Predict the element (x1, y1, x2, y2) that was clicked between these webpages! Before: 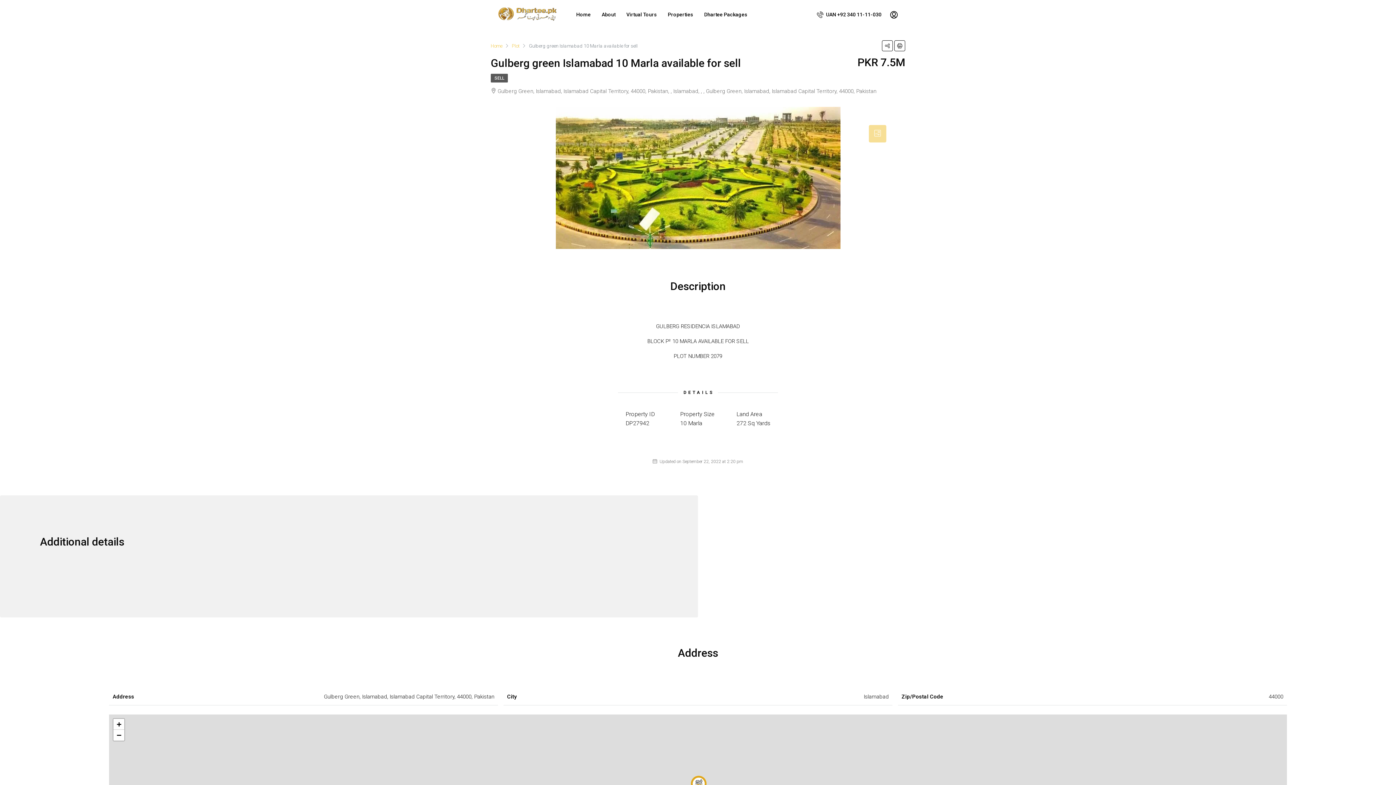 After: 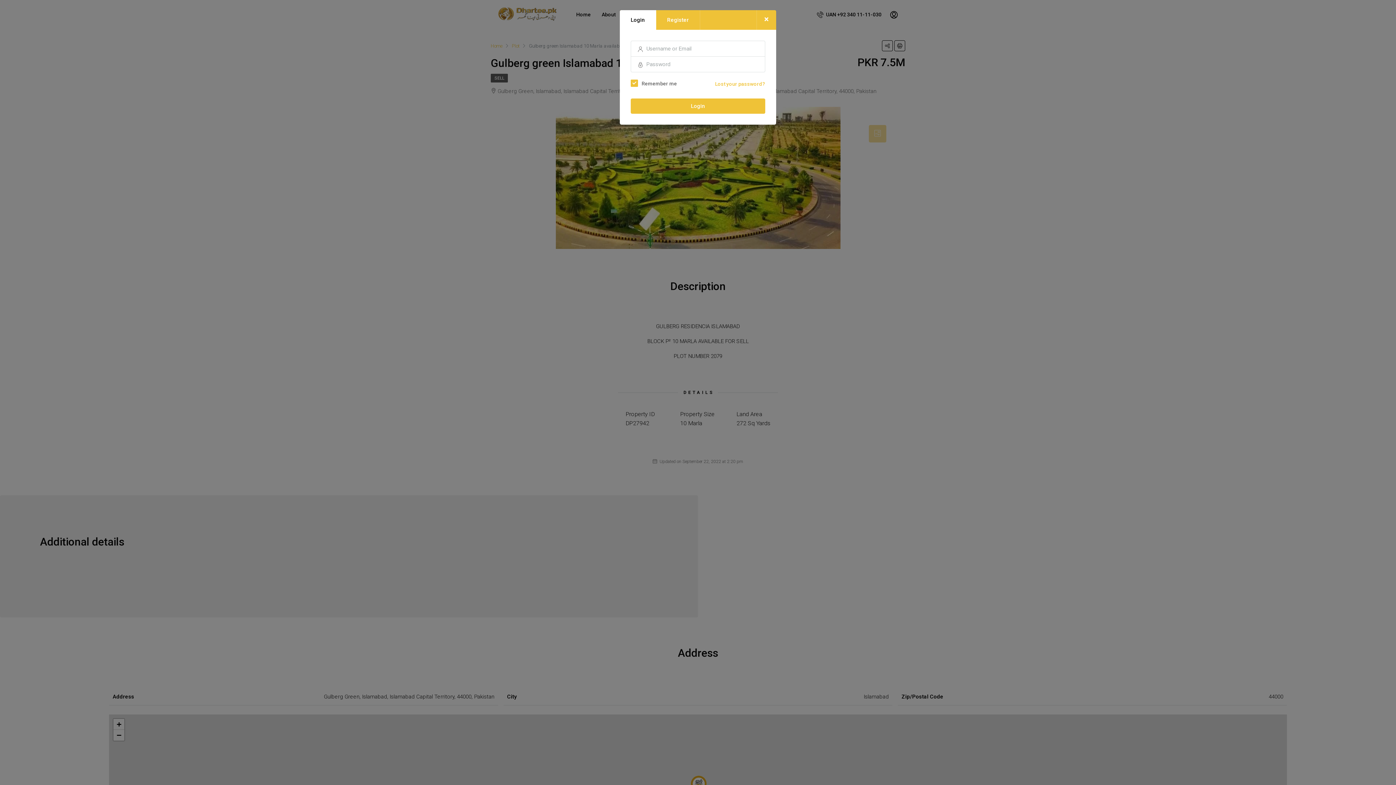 Action: bbox: (886, 7, 901, 22)